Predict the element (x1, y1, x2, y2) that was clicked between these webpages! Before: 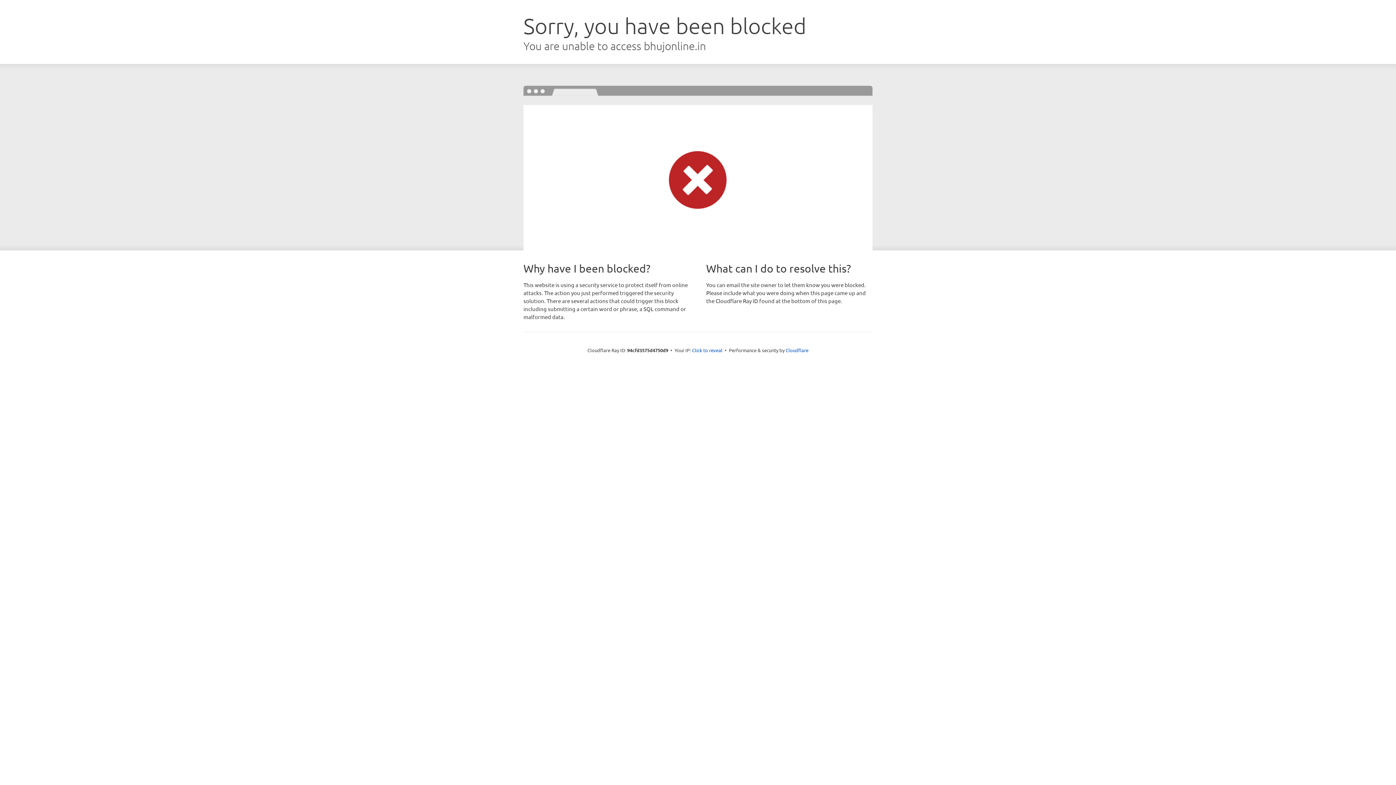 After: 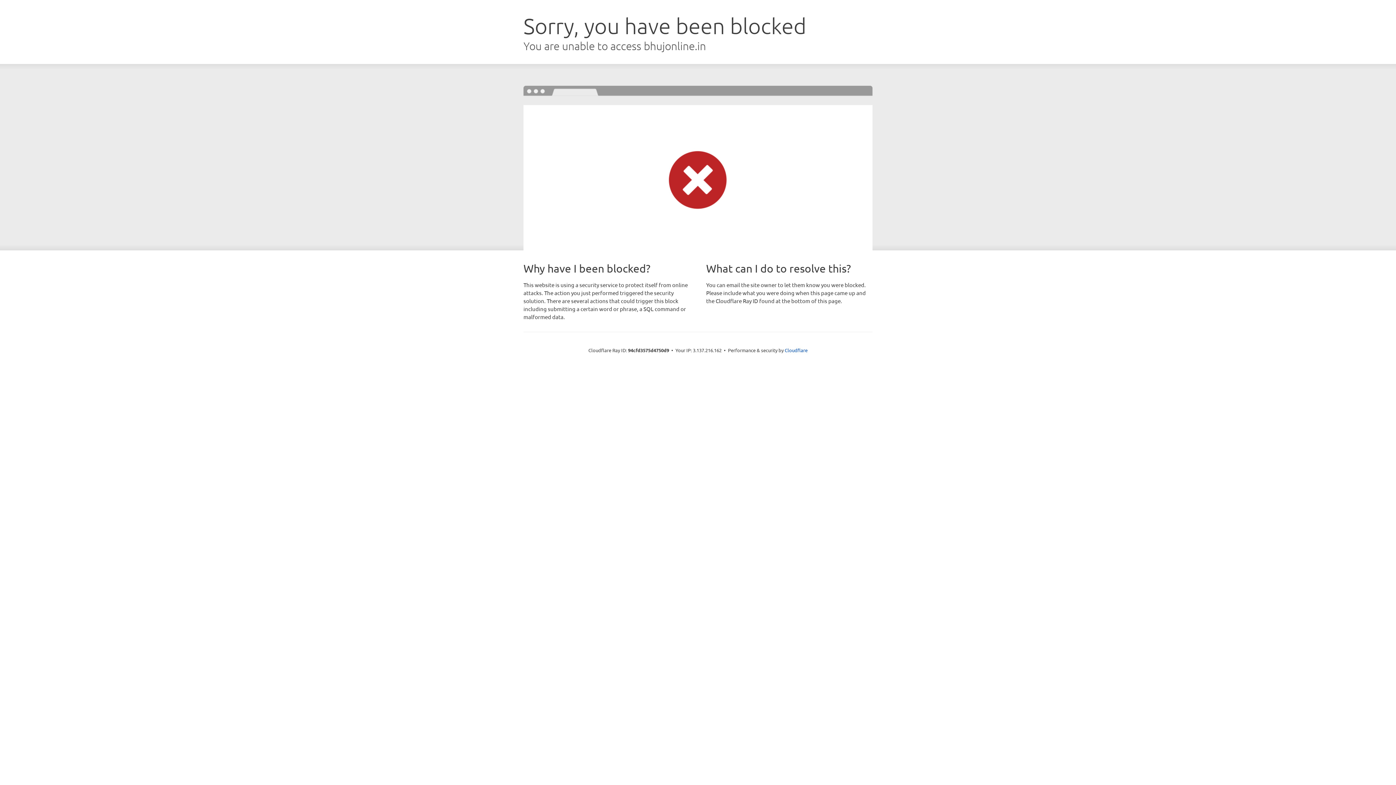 Action: label: Click to reveal bbox: (692, 346, 722, 353)